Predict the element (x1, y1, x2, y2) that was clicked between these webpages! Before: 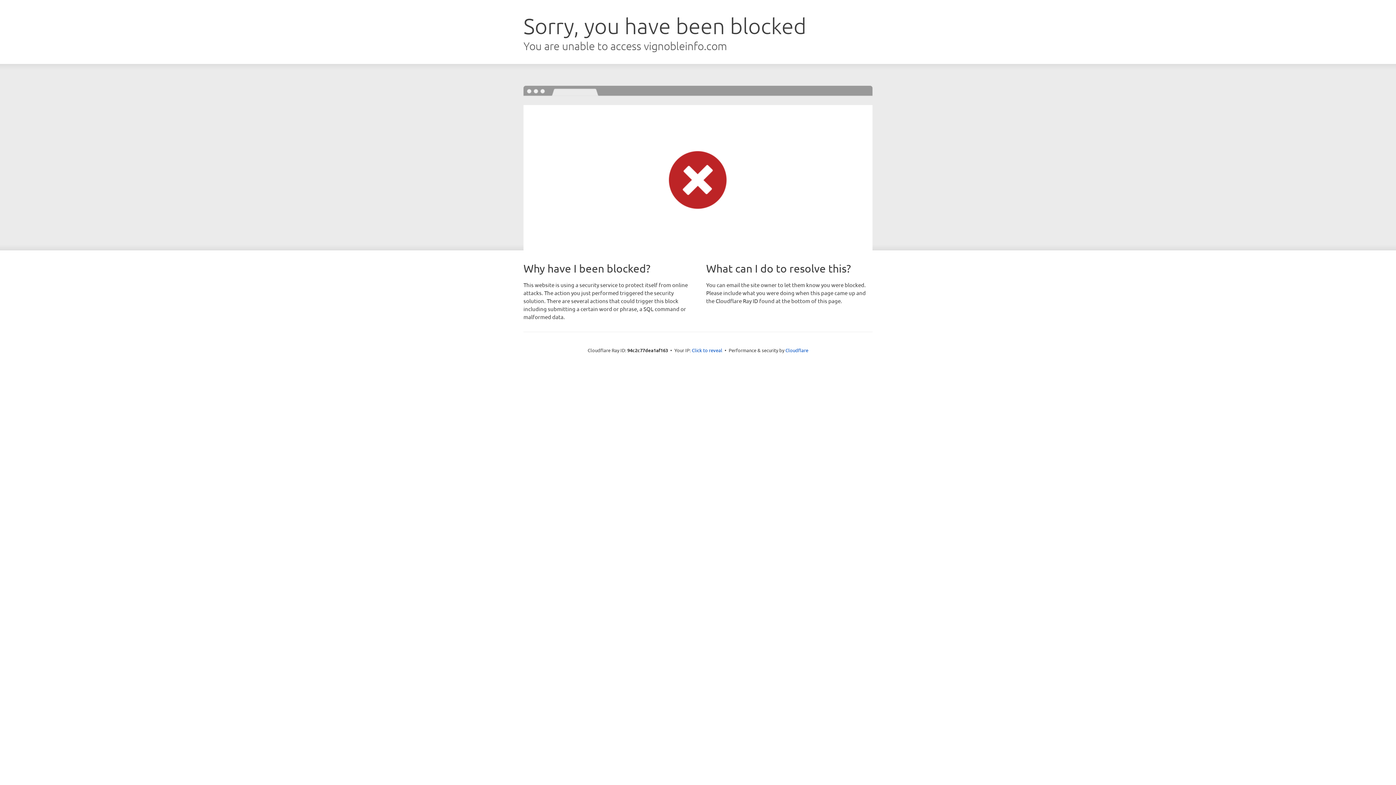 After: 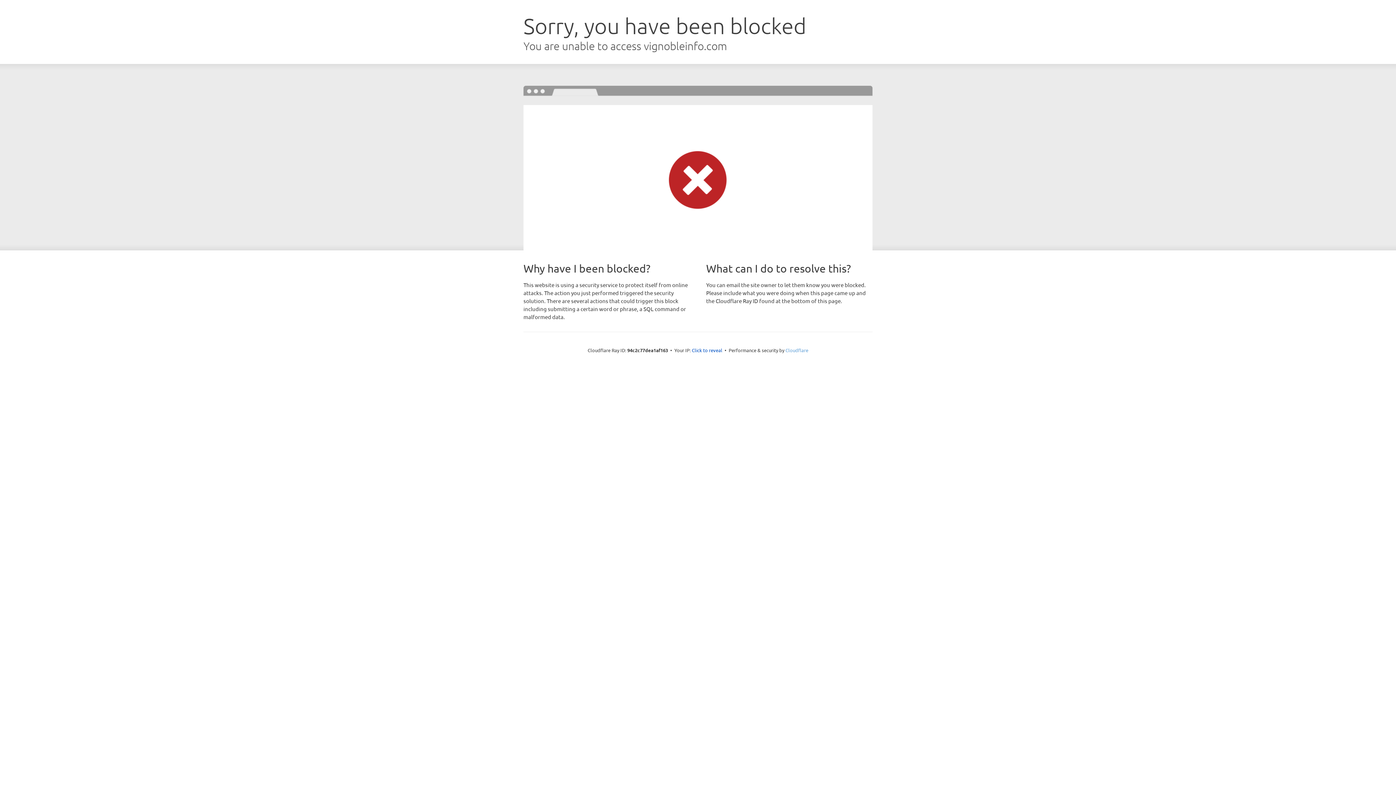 Action: bbox: (785, 347, 808, 353) label: Cloudflare